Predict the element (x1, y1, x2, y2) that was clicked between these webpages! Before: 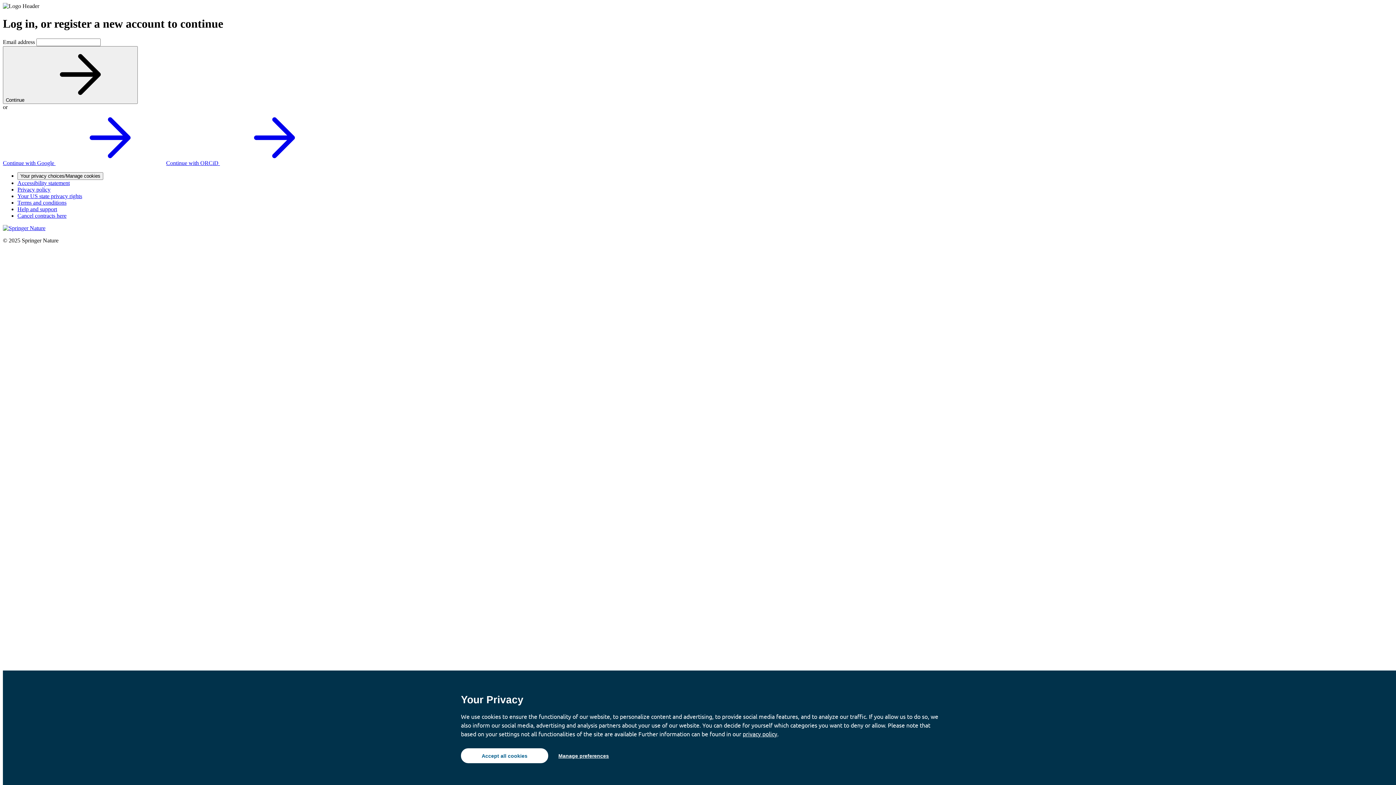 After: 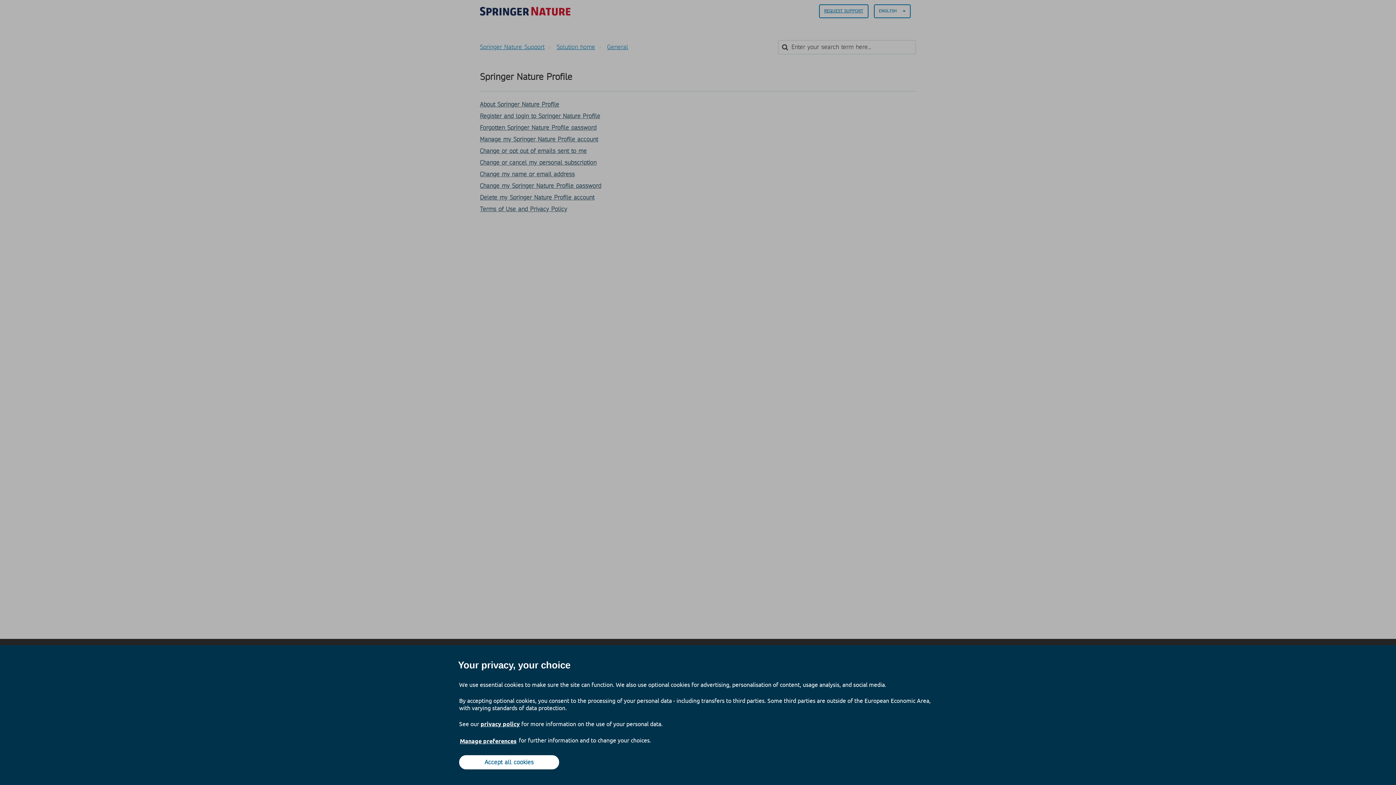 Action: bbox: (17, 206, 57, 212) label: Help and support